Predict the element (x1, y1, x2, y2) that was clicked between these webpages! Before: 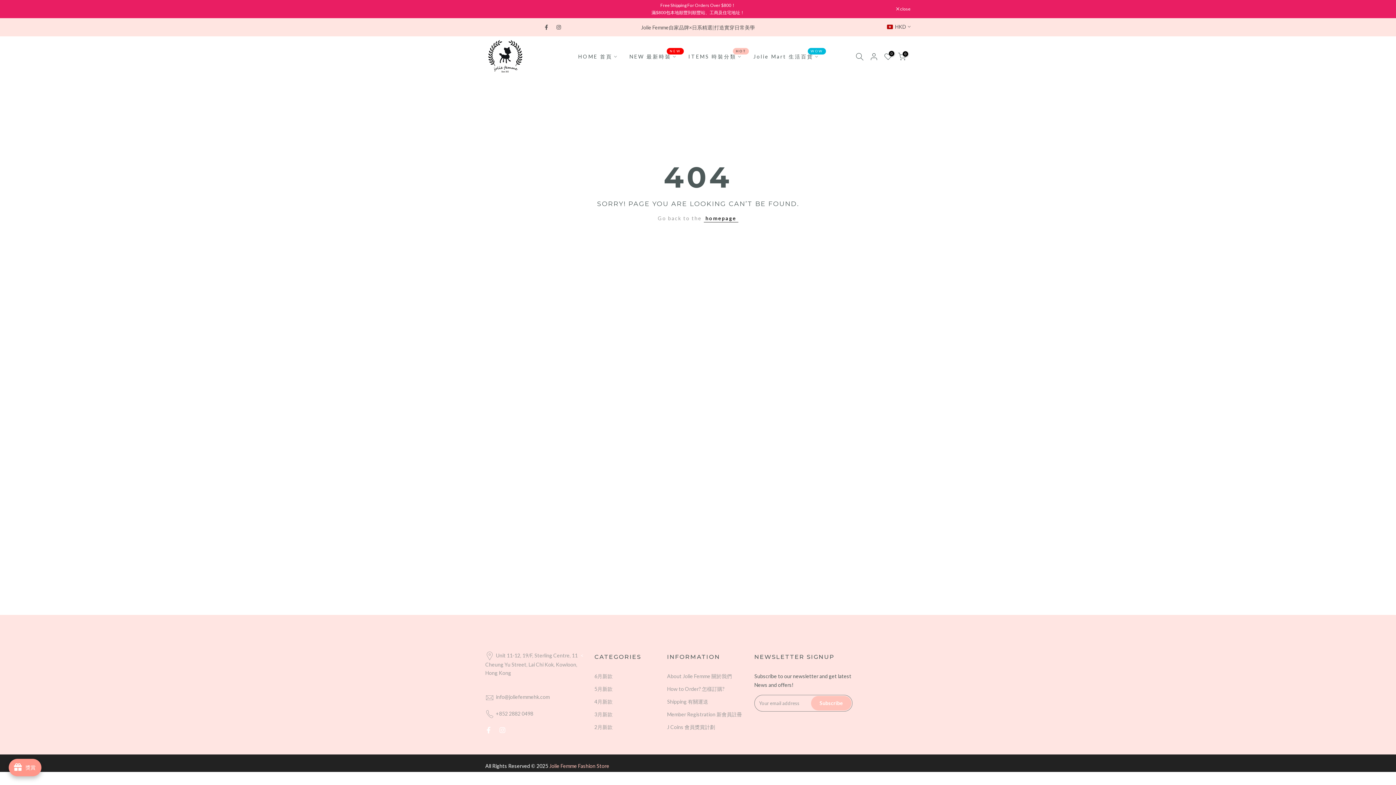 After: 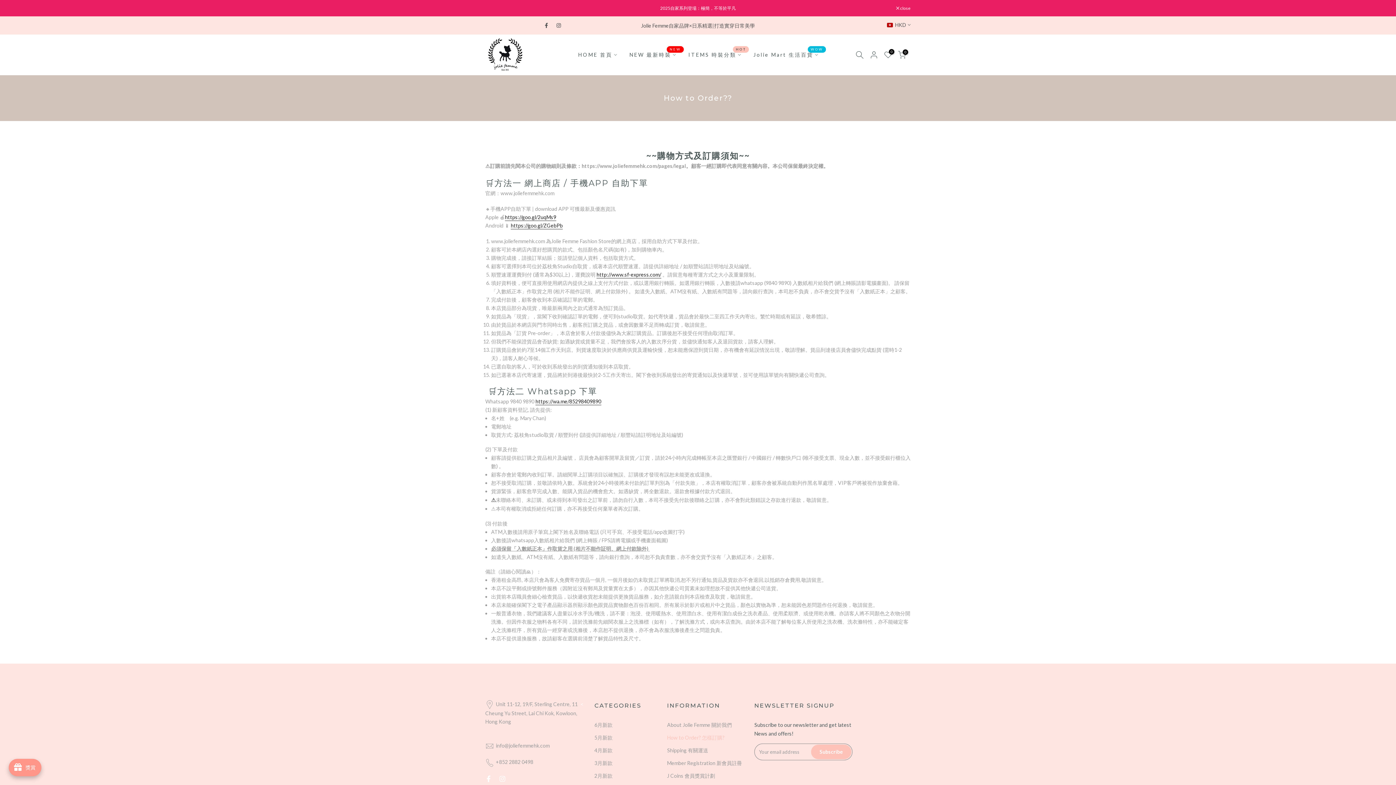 Action: label: How to Order? 怎樣訂購? bbox: (667, 686, 724, 692)